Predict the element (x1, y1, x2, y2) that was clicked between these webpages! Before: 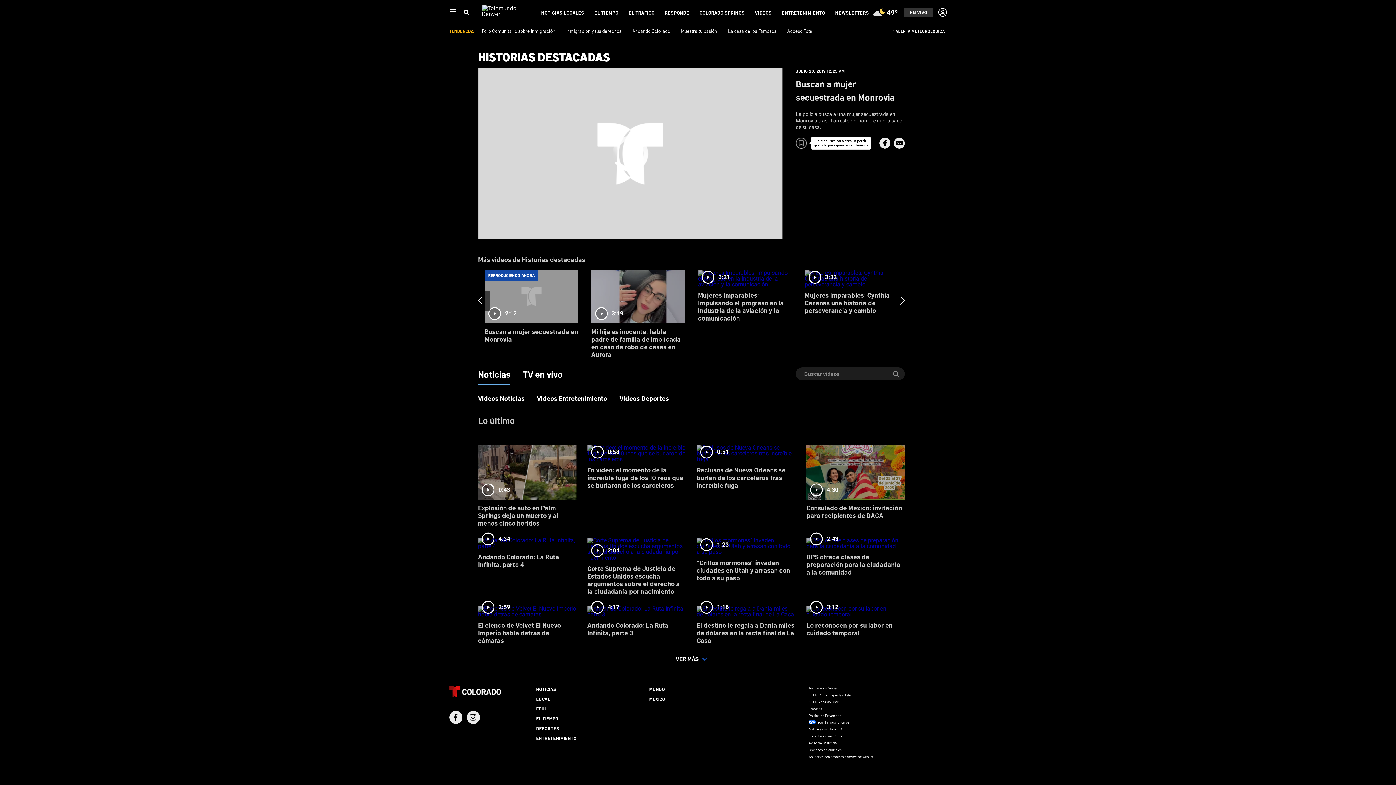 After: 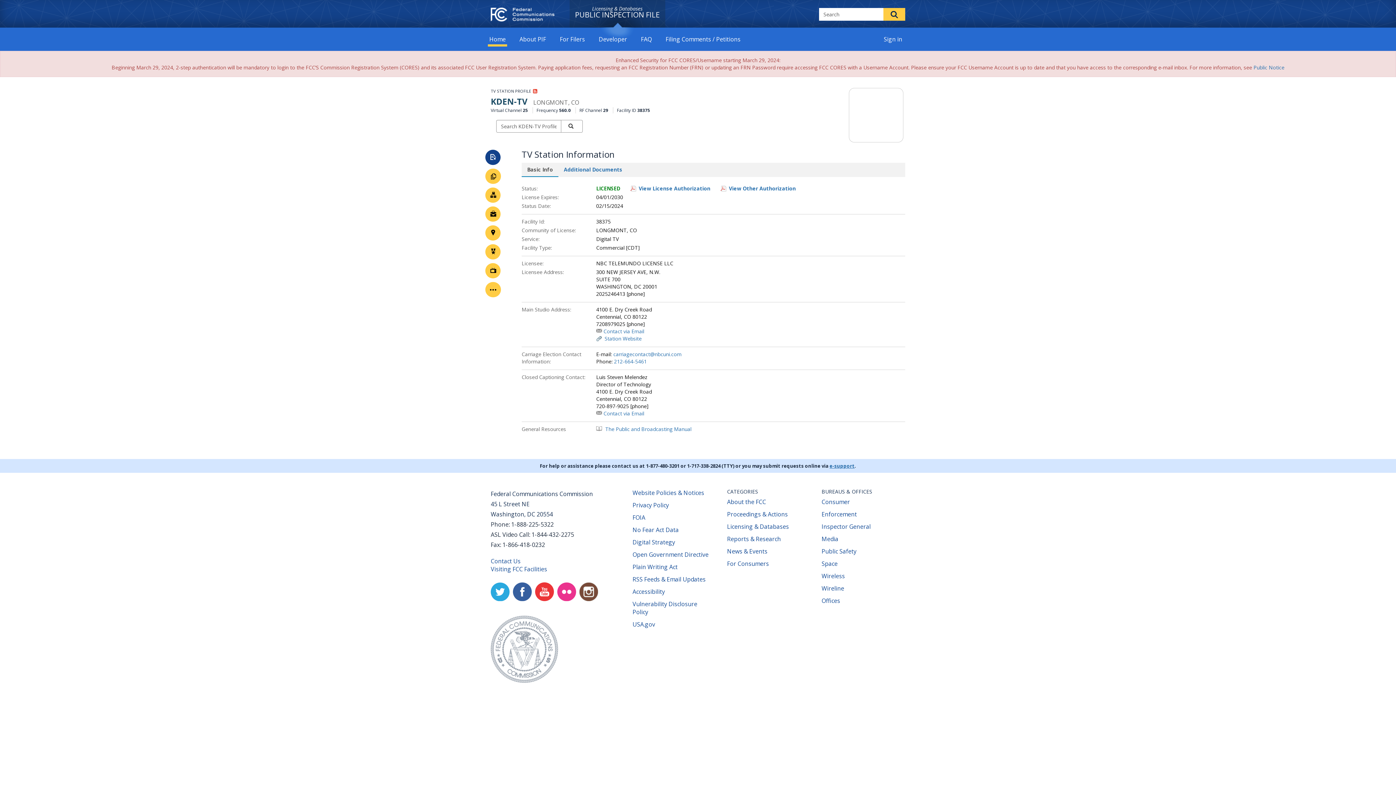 Action: bbox: (808, 692, 850, 697) label: KDEN Public Inspection File